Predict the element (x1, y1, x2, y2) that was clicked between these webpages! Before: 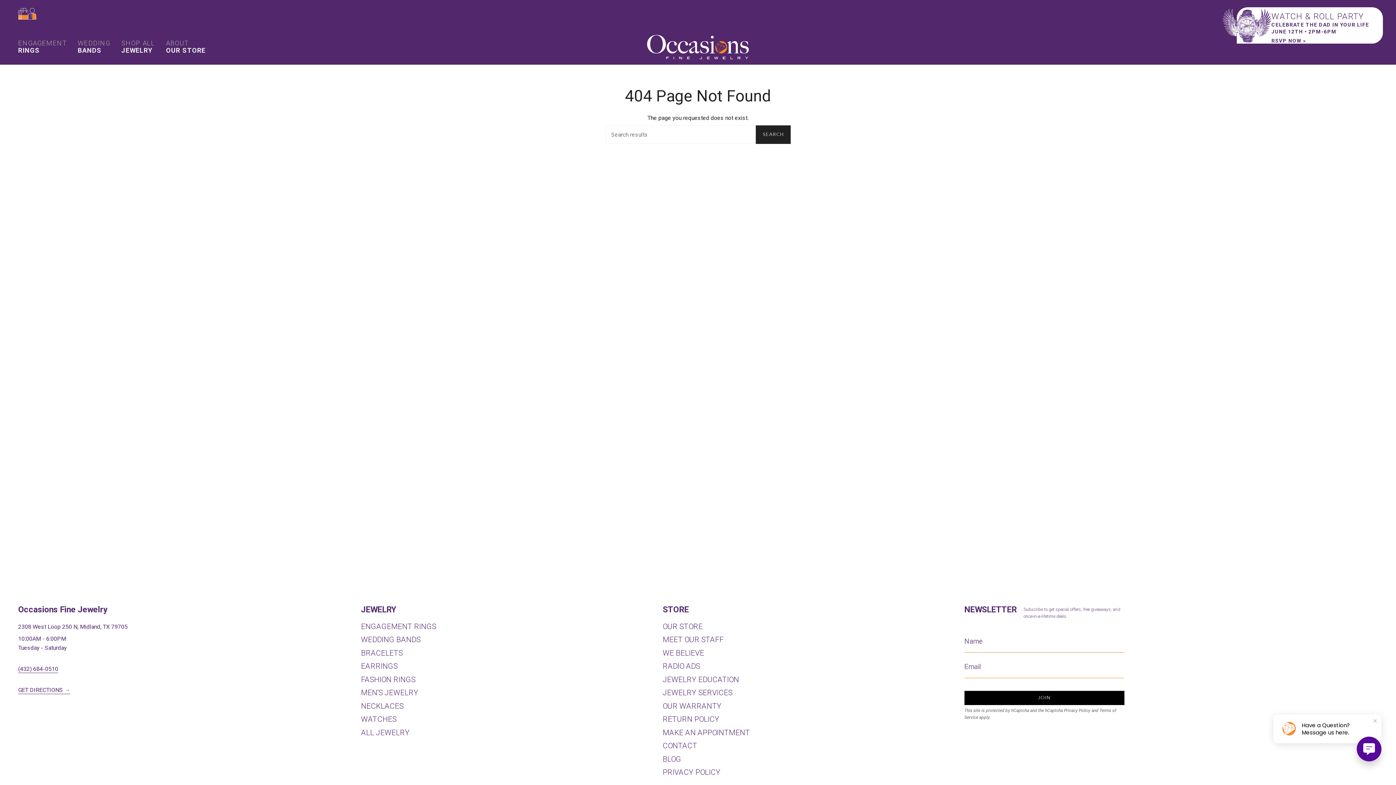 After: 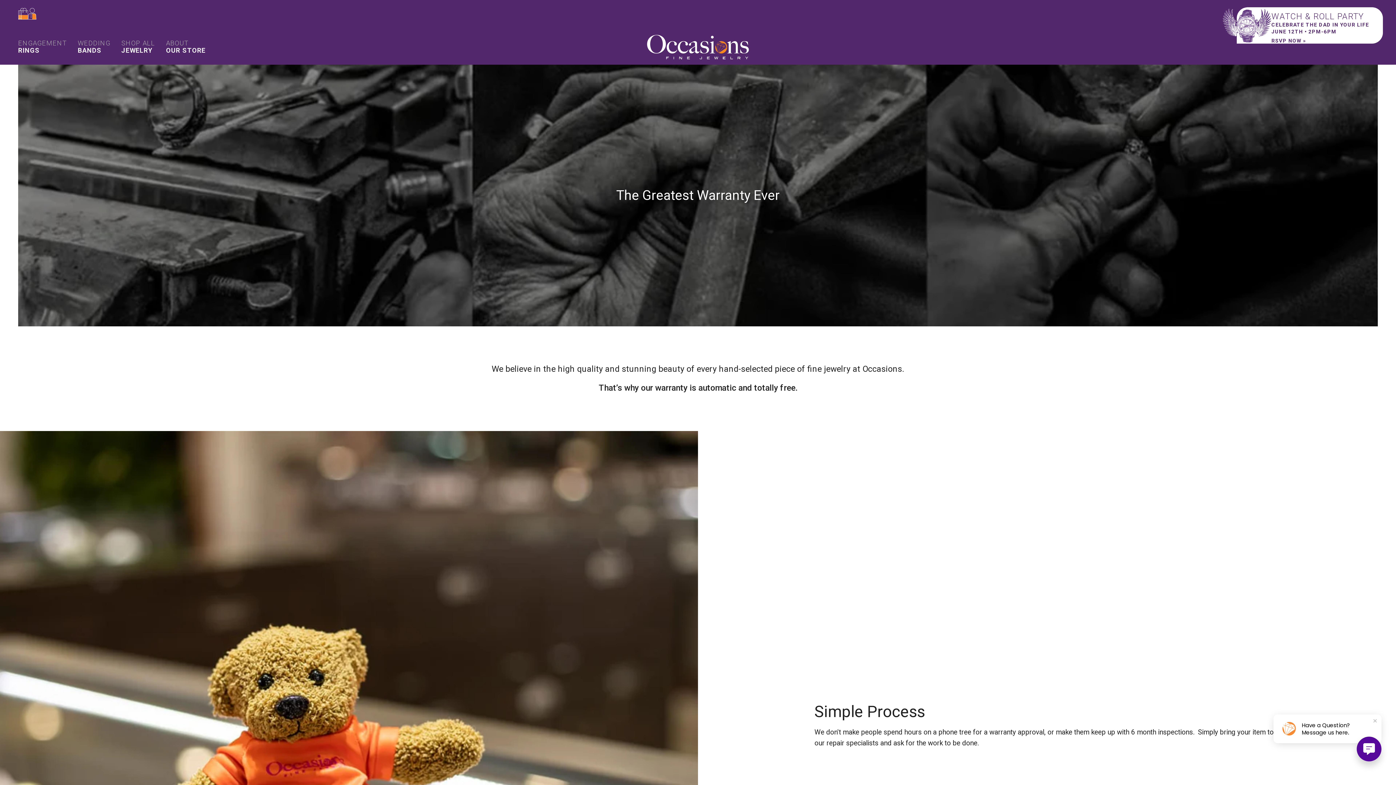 Action: bbox: (662, 702, 721, 710) label: OUR WARRANTY